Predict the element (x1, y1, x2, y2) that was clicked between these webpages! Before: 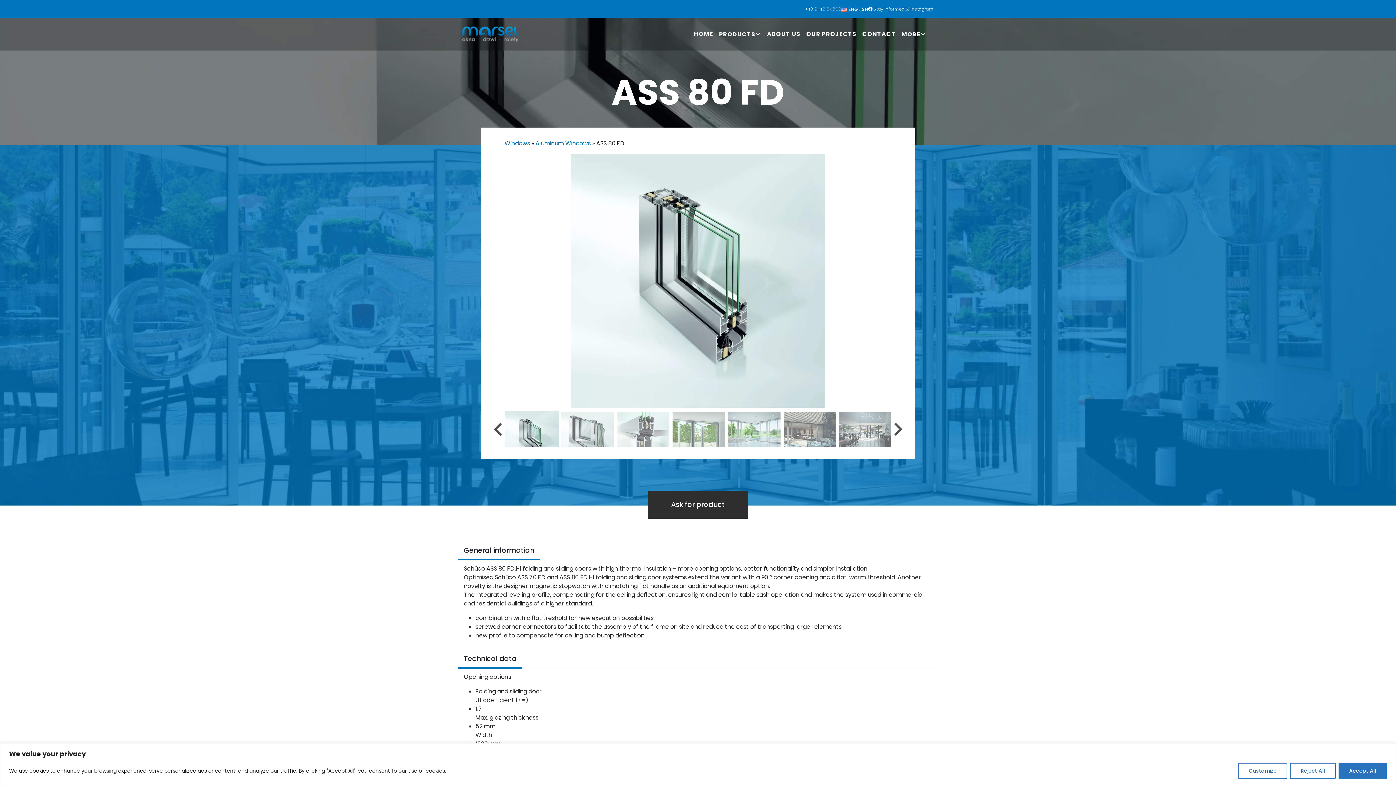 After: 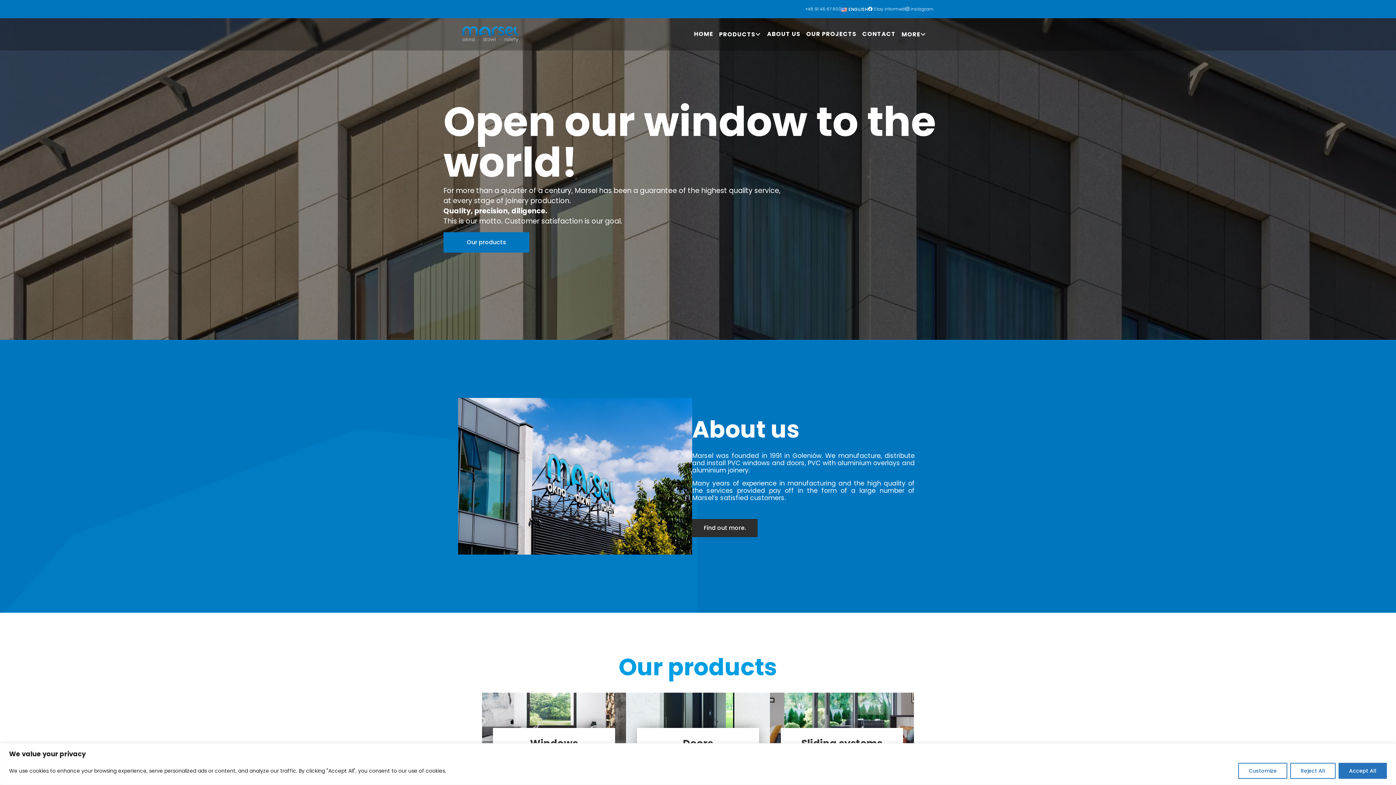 Action: bbox: (462, 29, 518, 38)